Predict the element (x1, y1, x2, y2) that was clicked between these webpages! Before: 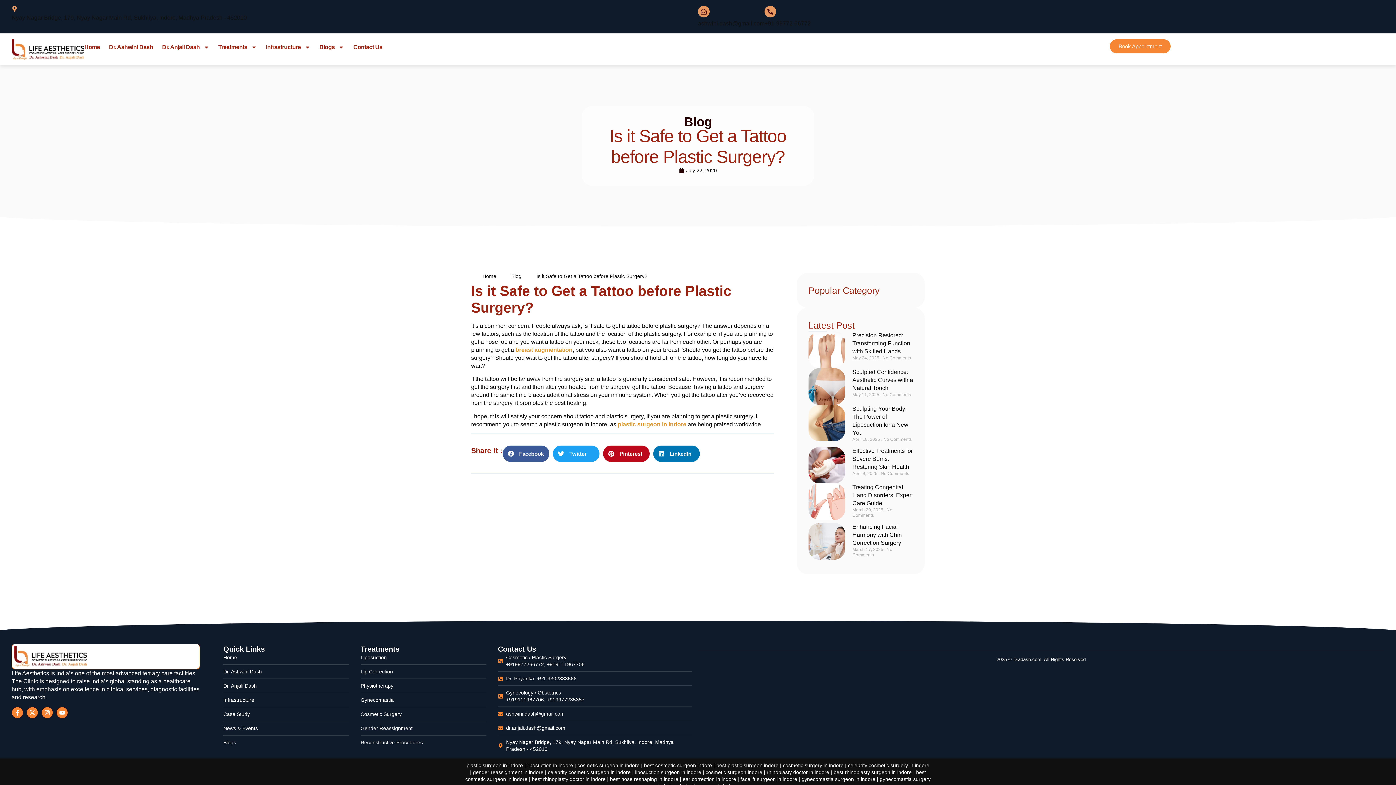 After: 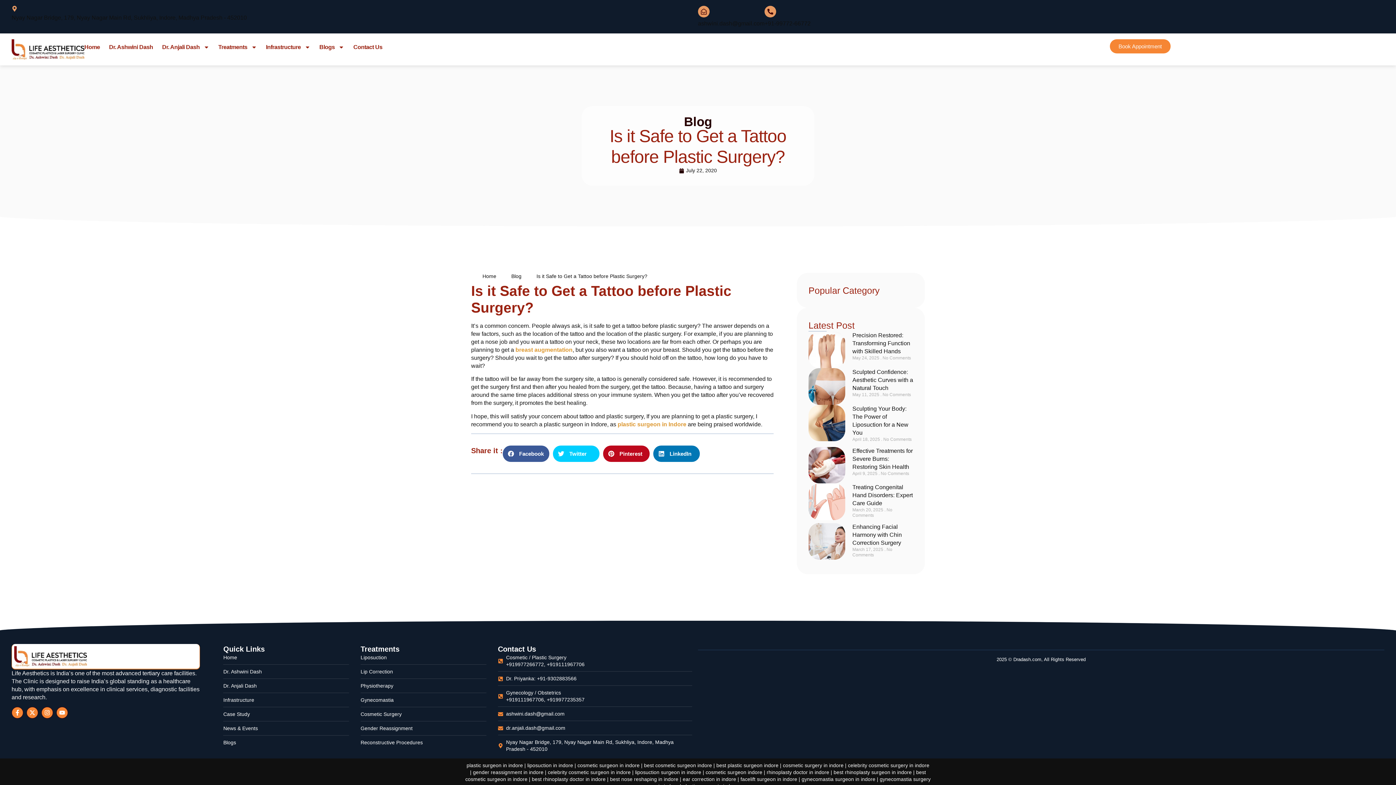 Action: label: Share on twitter bbox: (553, 445, 599, 462)